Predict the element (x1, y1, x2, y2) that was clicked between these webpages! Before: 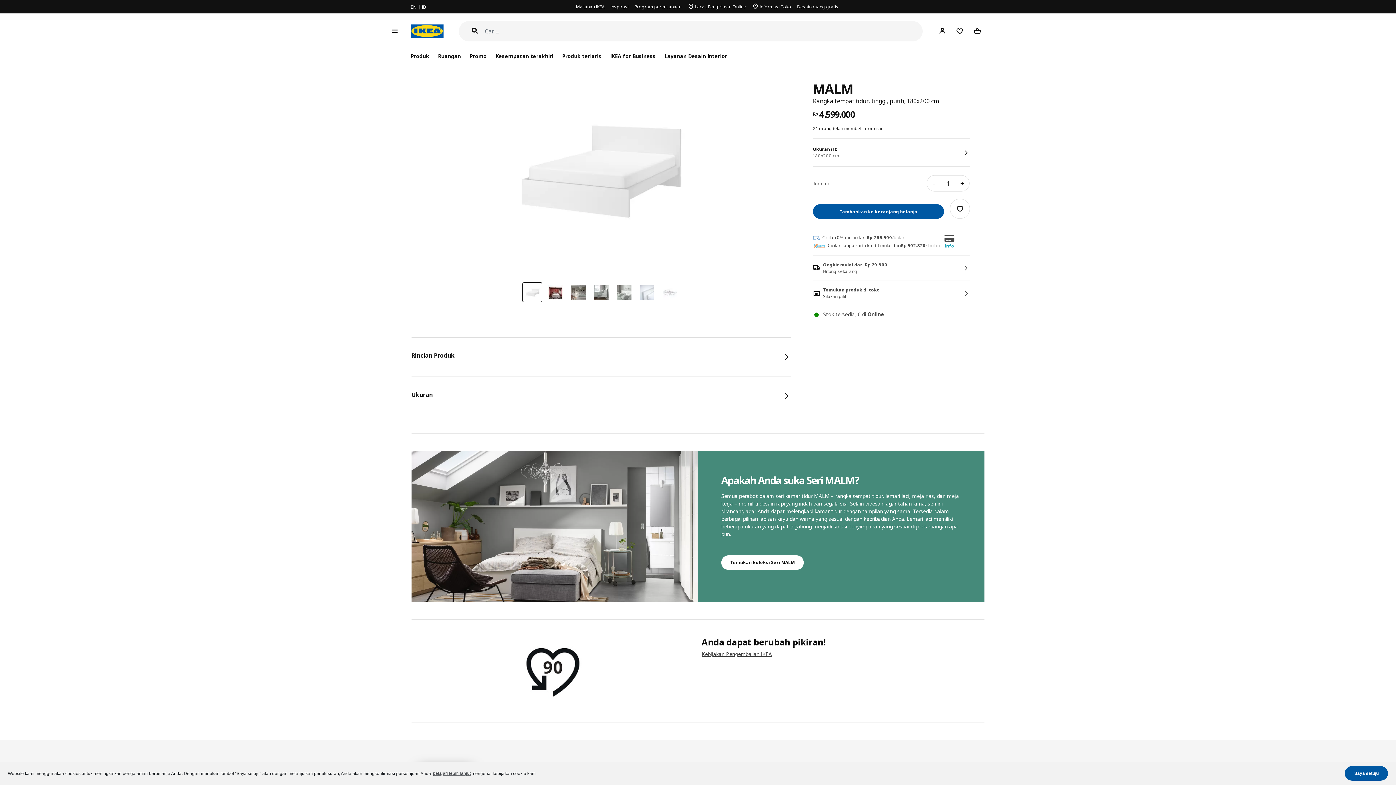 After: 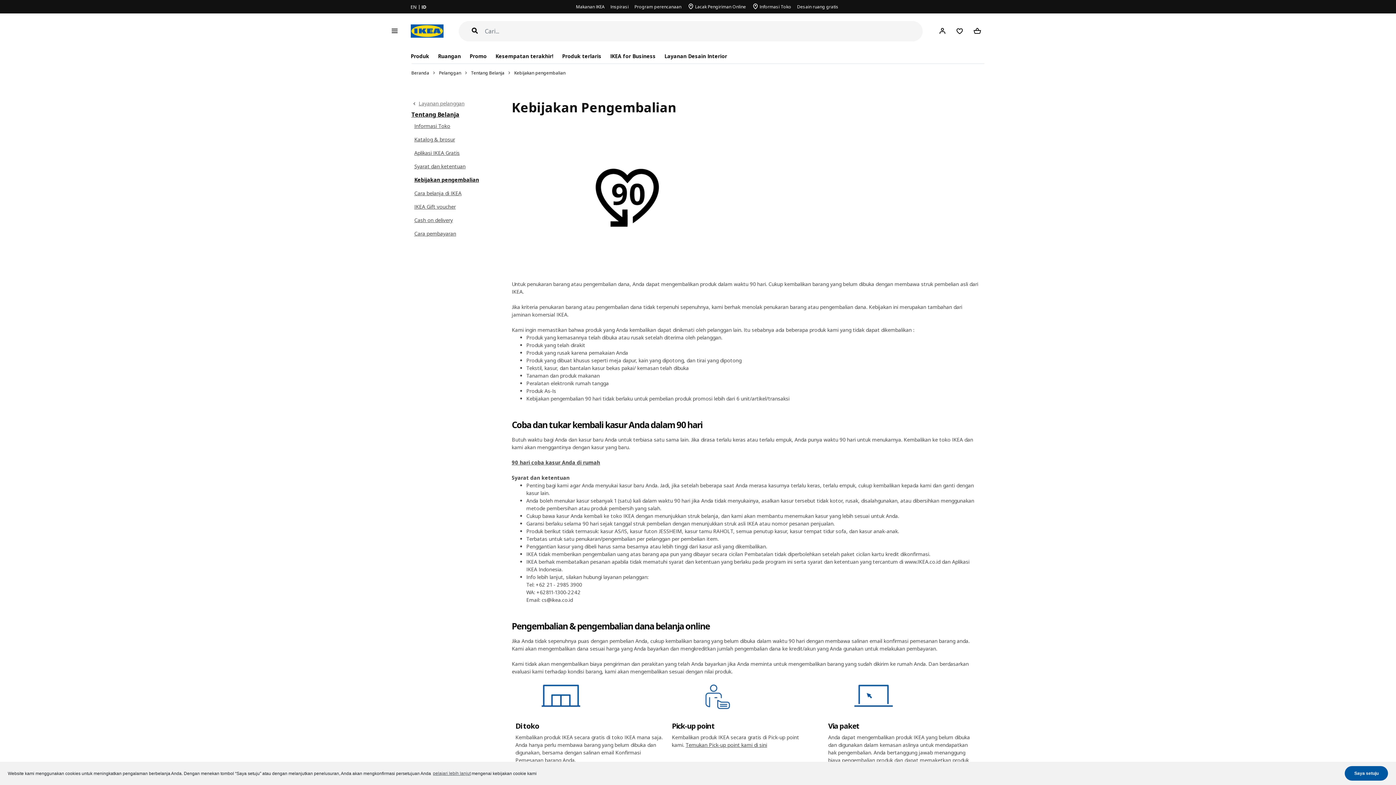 Action: label: Kebijakan Pengembalian IKEA bbox: (701, 650, 772, 657)